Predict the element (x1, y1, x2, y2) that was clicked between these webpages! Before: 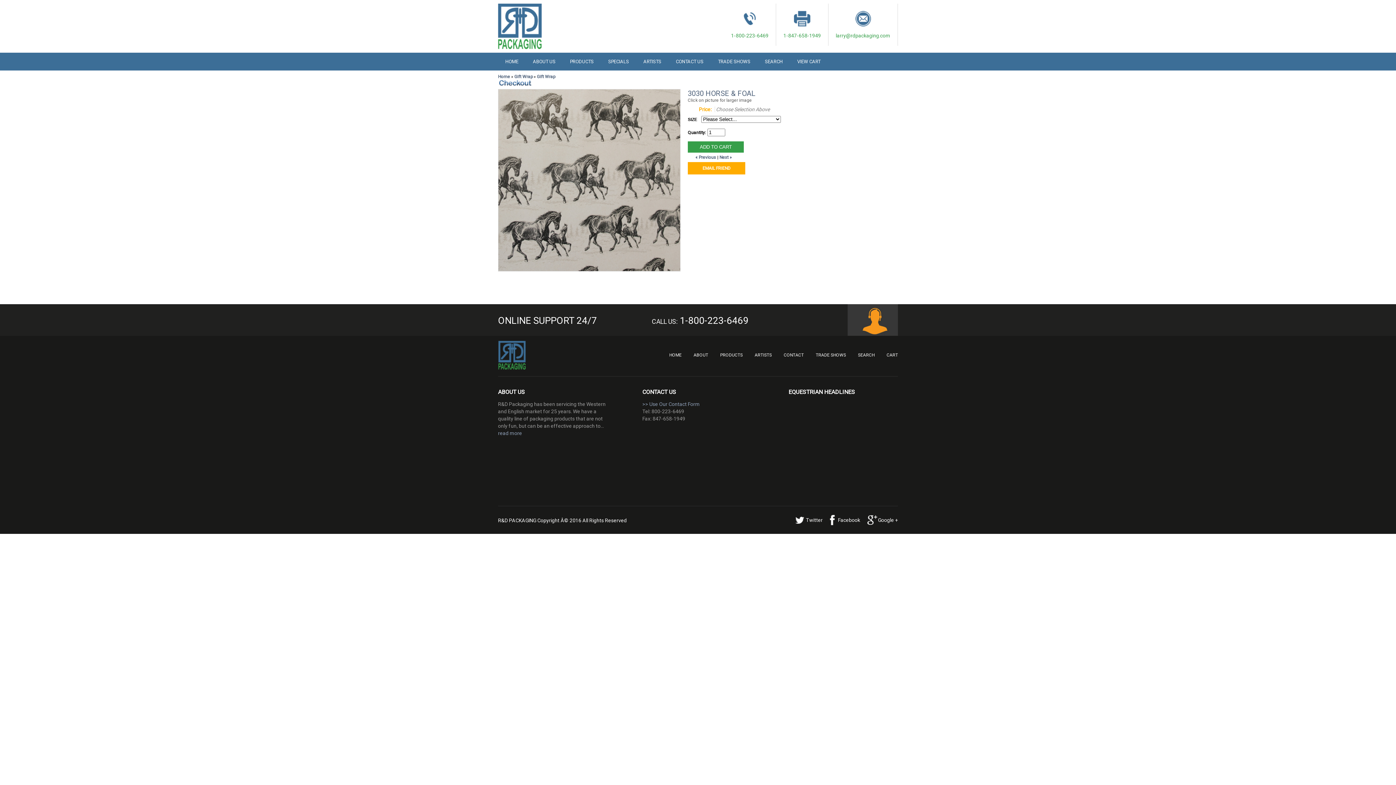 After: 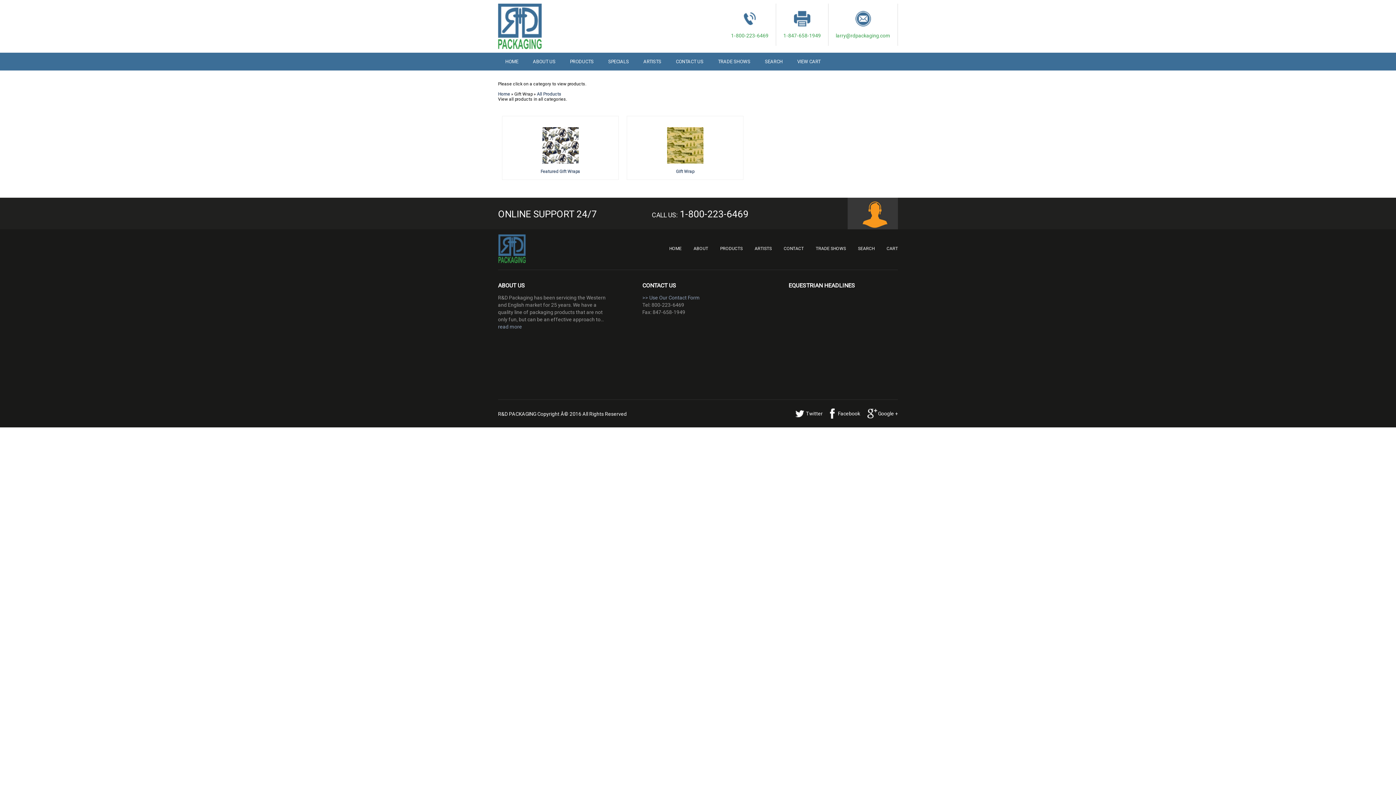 Action: bbox: (514, 74, 532, 79) label: Gift Wrap